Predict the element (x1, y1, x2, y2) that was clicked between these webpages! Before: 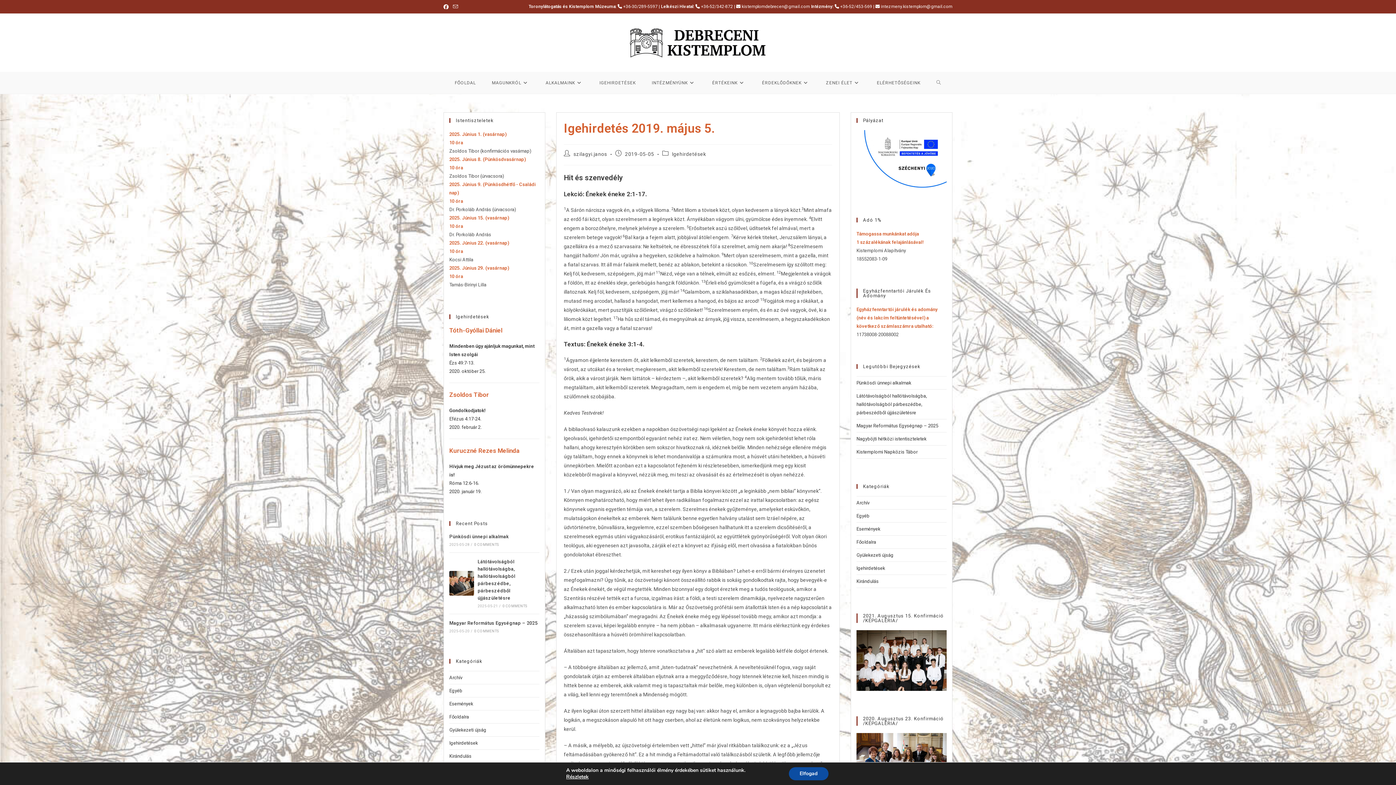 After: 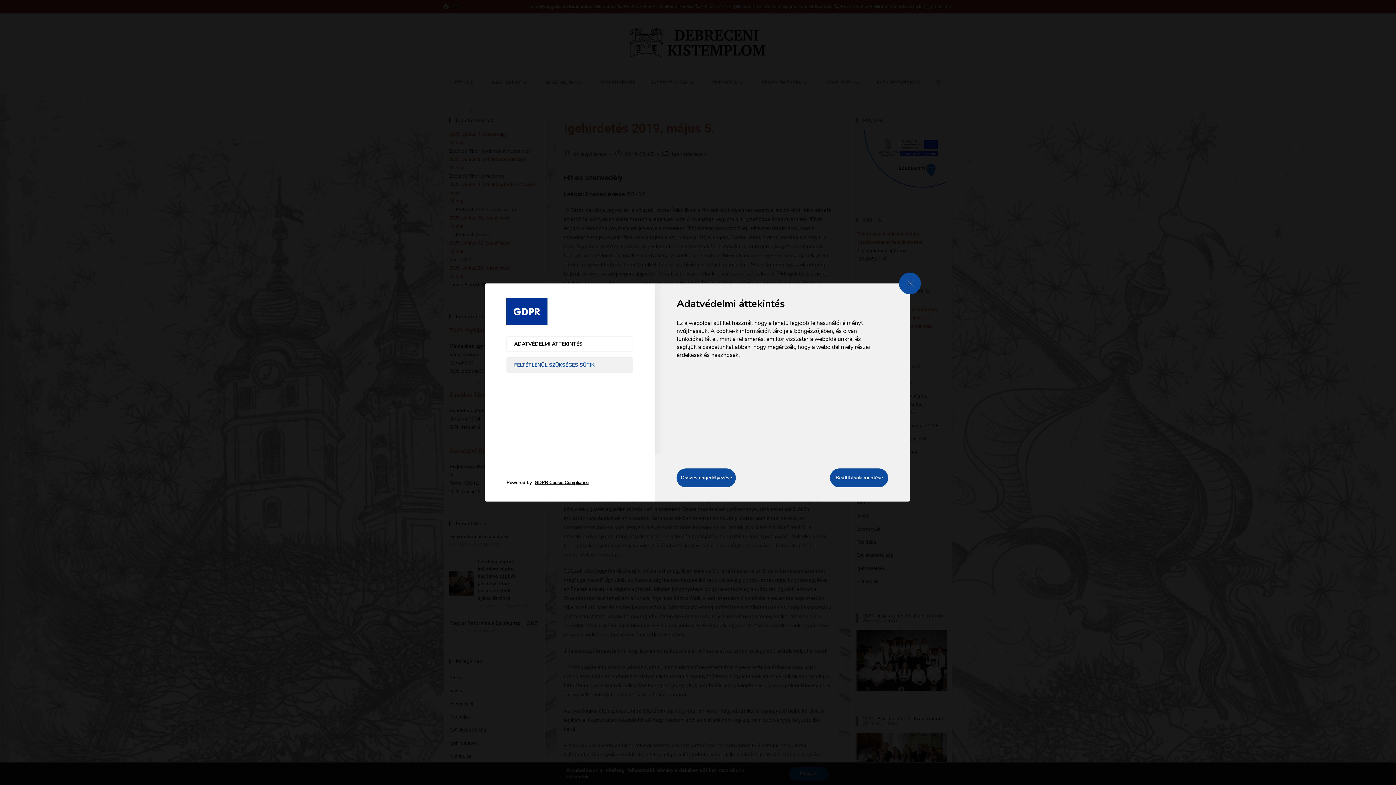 Action: bbox: (566, 774, 588, 780) label: Részletek